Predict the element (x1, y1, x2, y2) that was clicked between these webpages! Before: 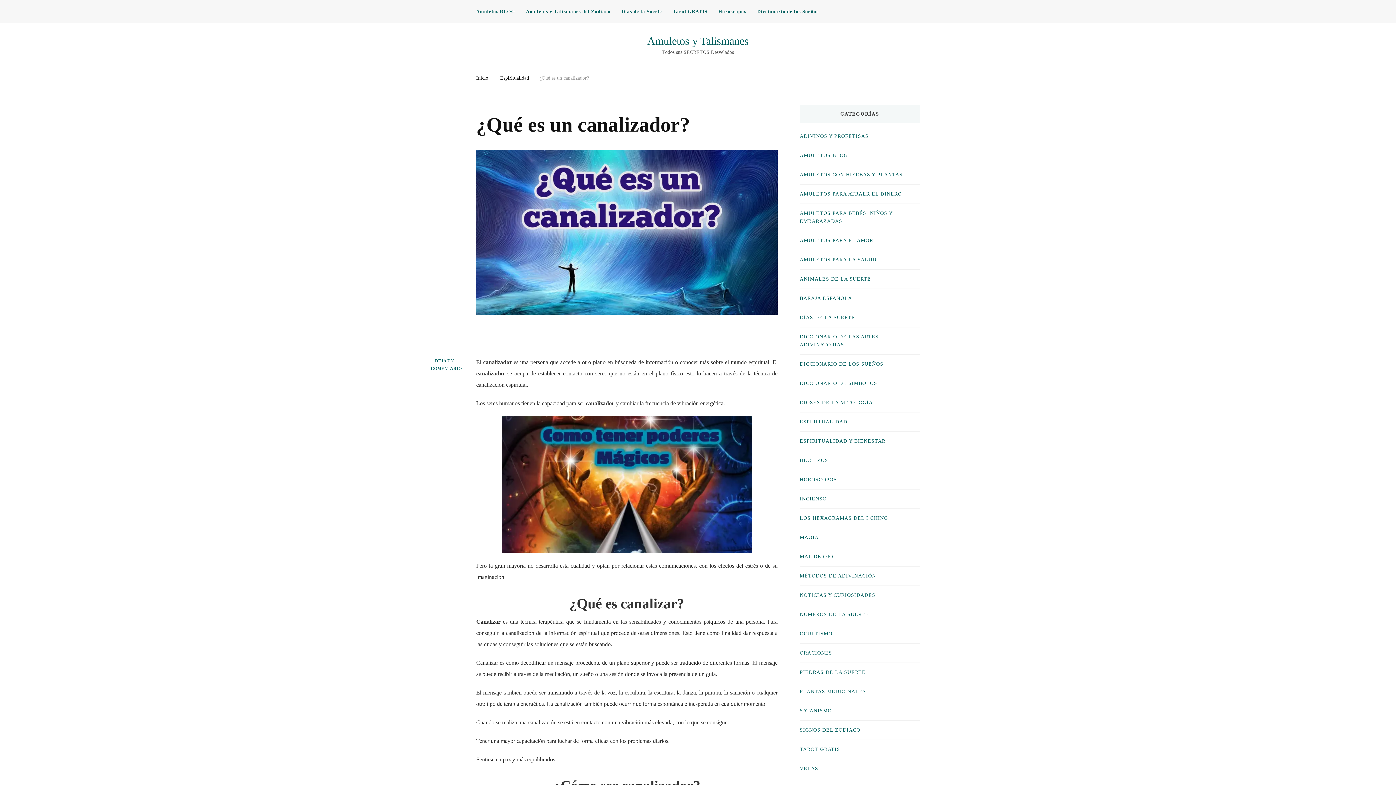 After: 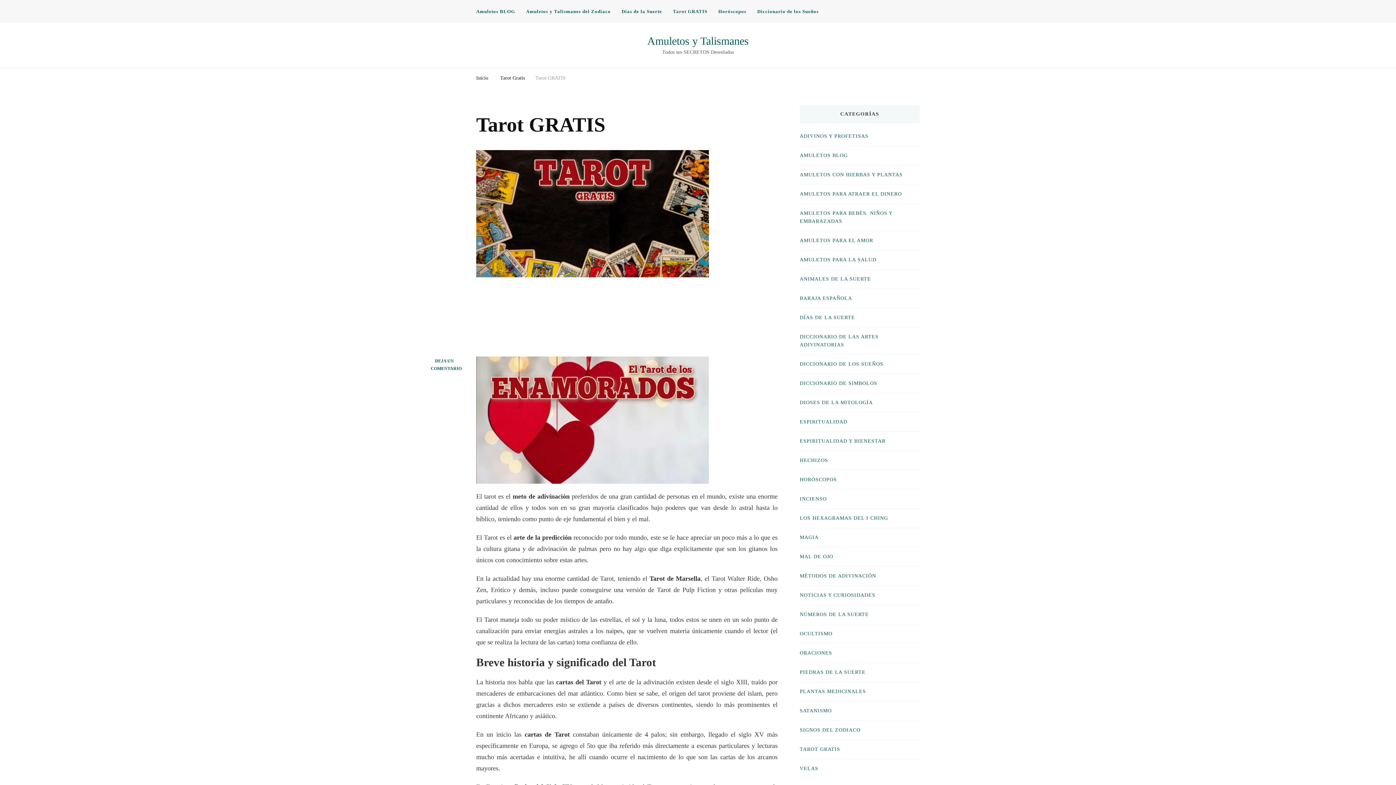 Action: bbox: (667, 5, 713, 17) label: Tarot GRATIS